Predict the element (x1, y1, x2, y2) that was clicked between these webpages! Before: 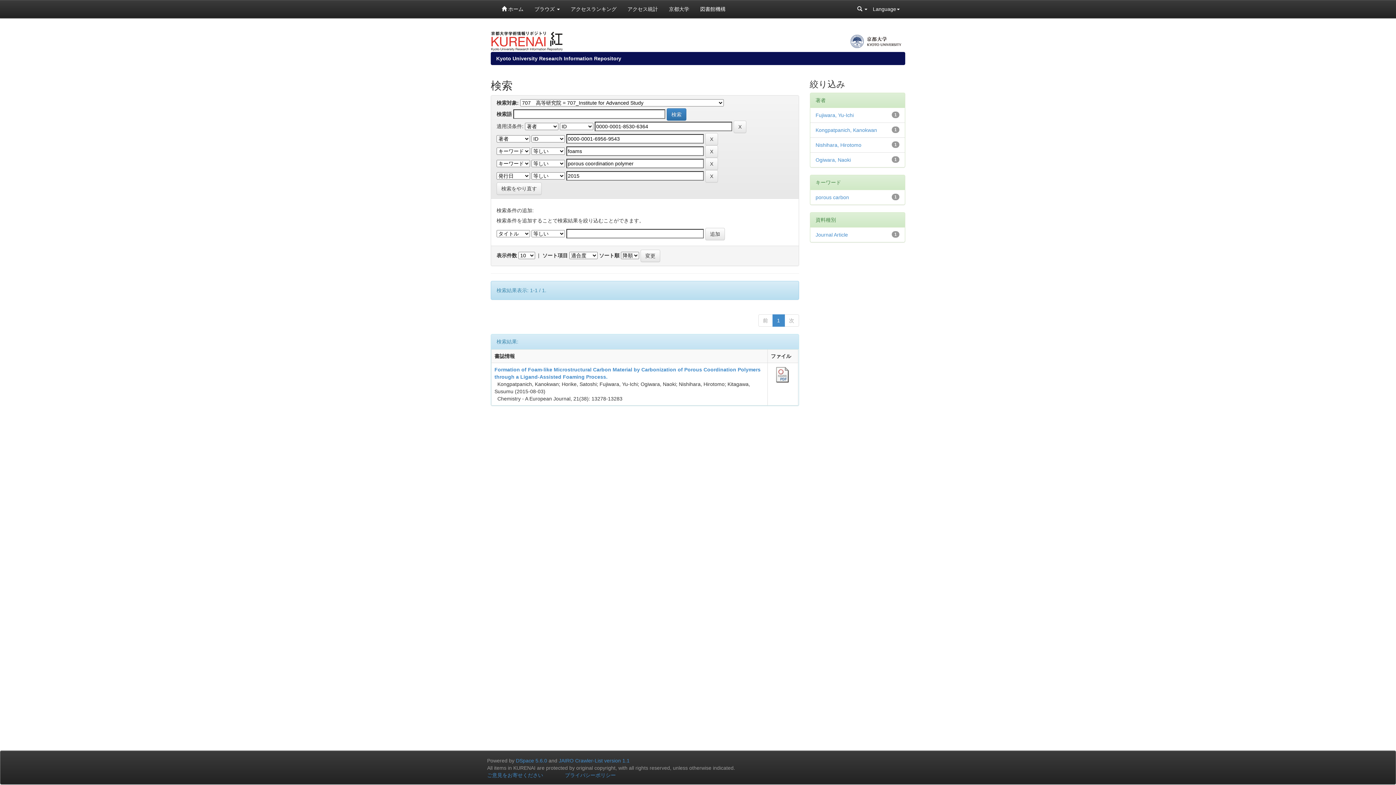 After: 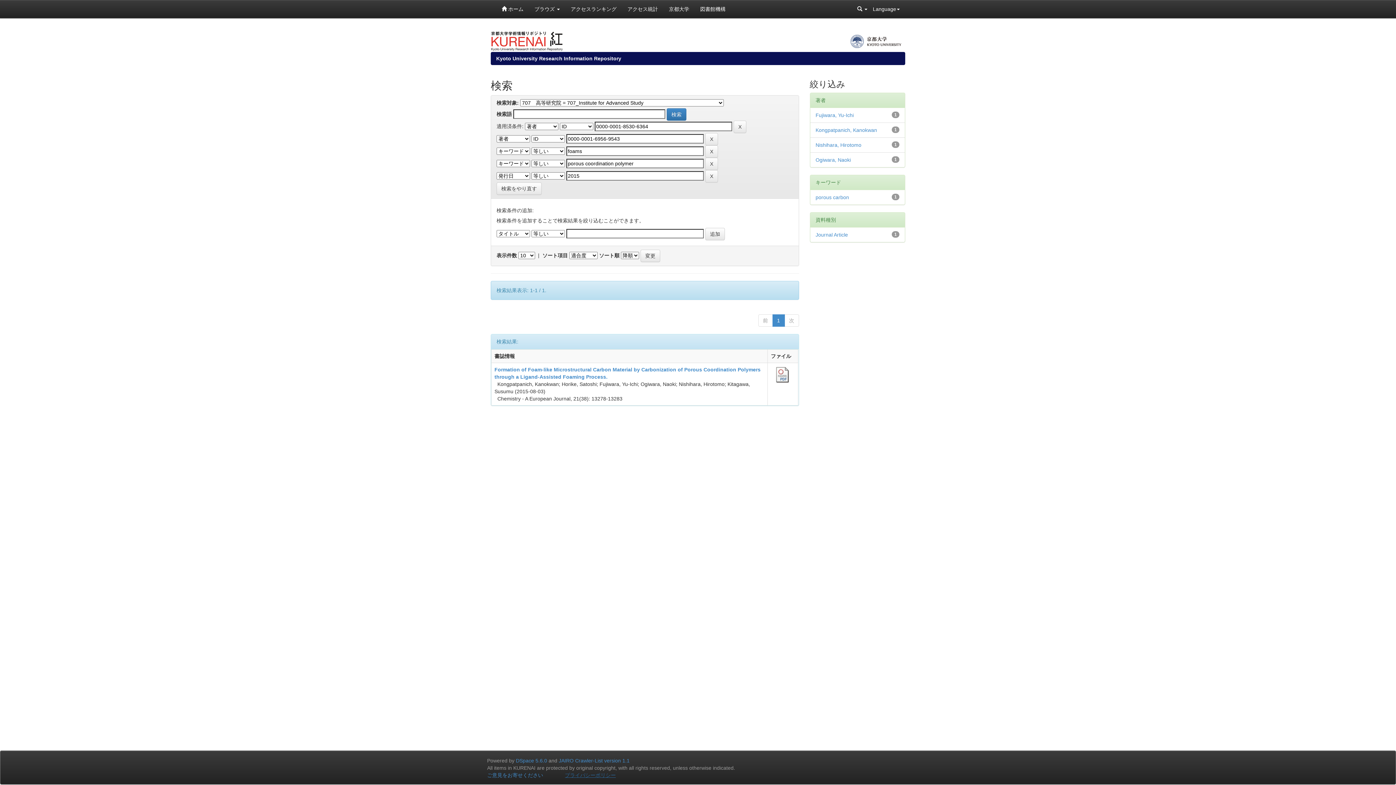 Action: bbox: (565, 772, 616, 778) label: プライバシーポリシー